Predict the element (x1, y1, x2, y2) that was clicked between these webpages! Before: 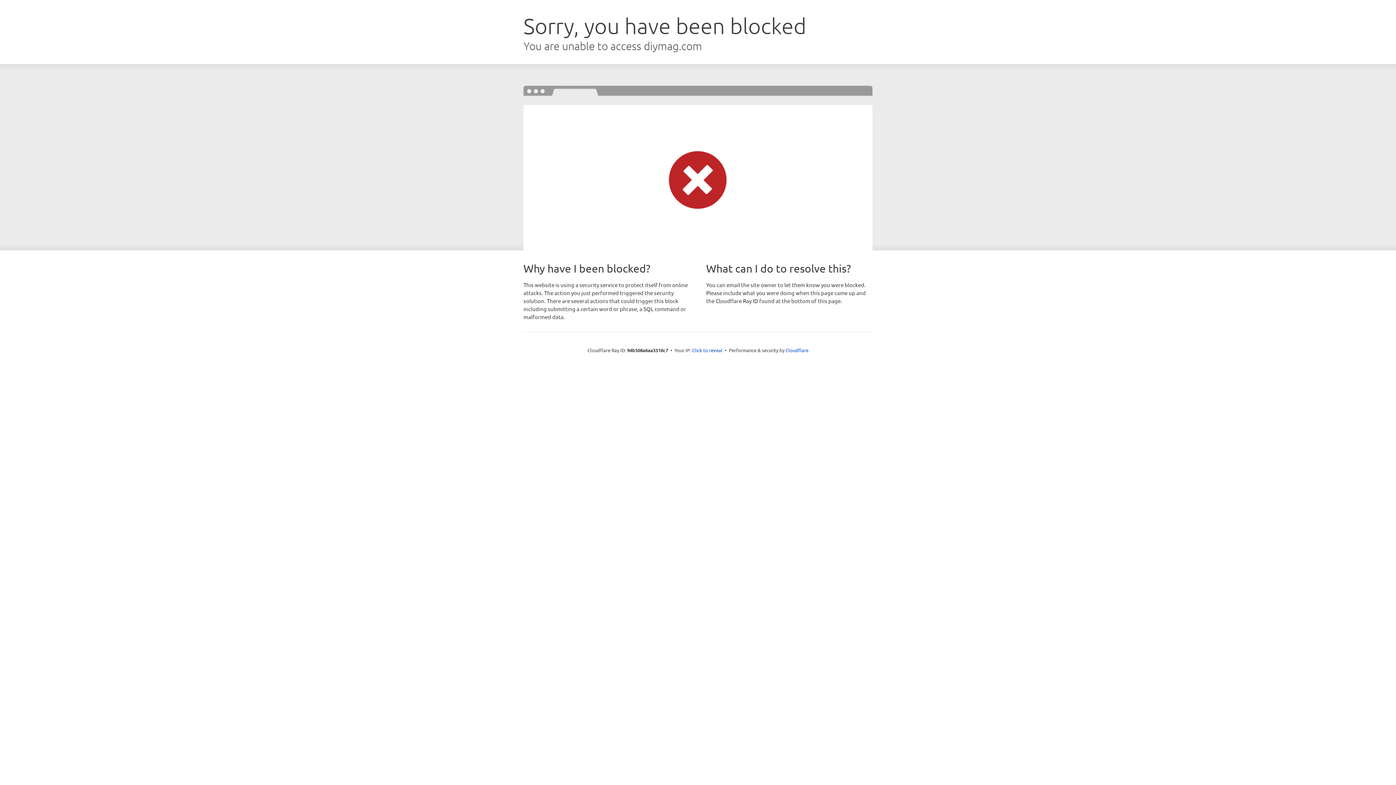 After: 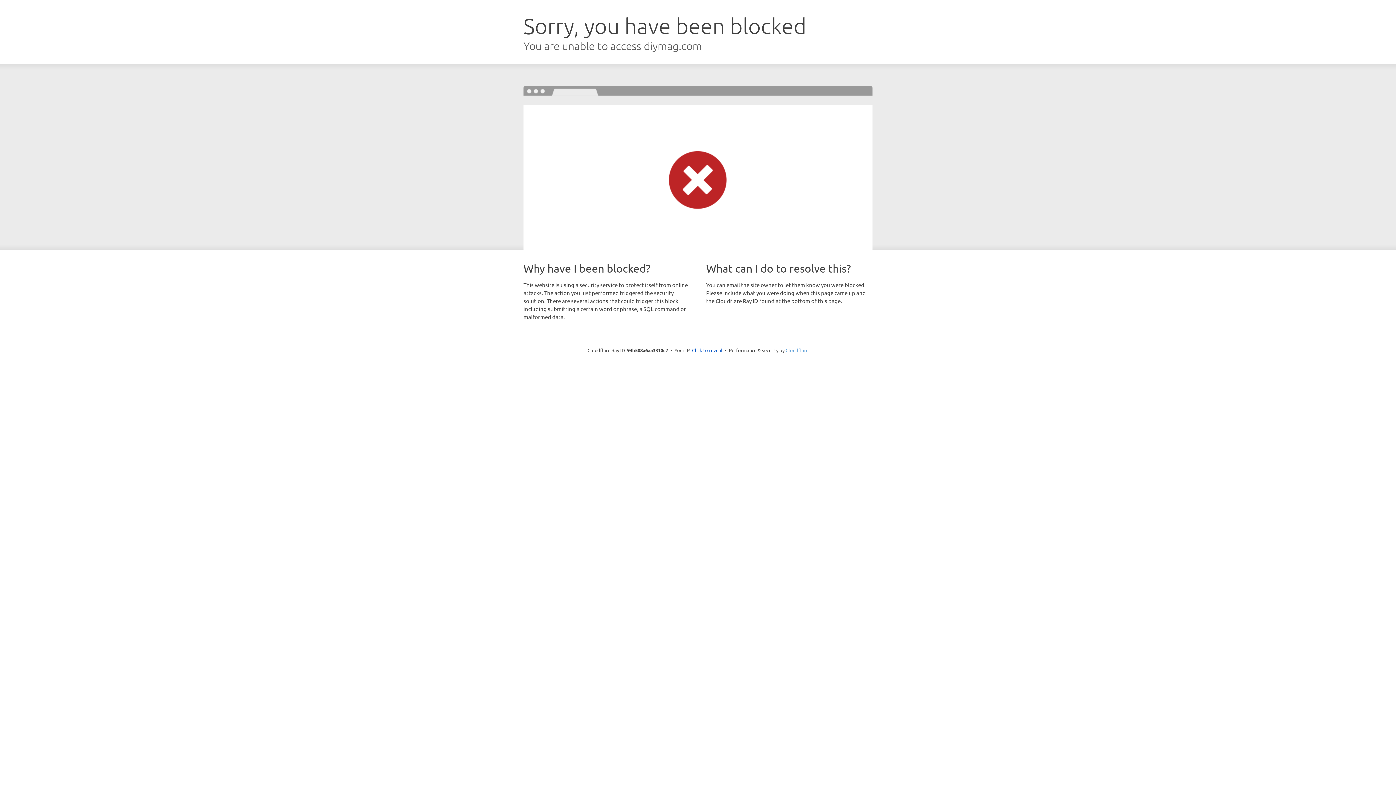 Action: bbox: (785, 347, 808, 353) label: Cloudflare